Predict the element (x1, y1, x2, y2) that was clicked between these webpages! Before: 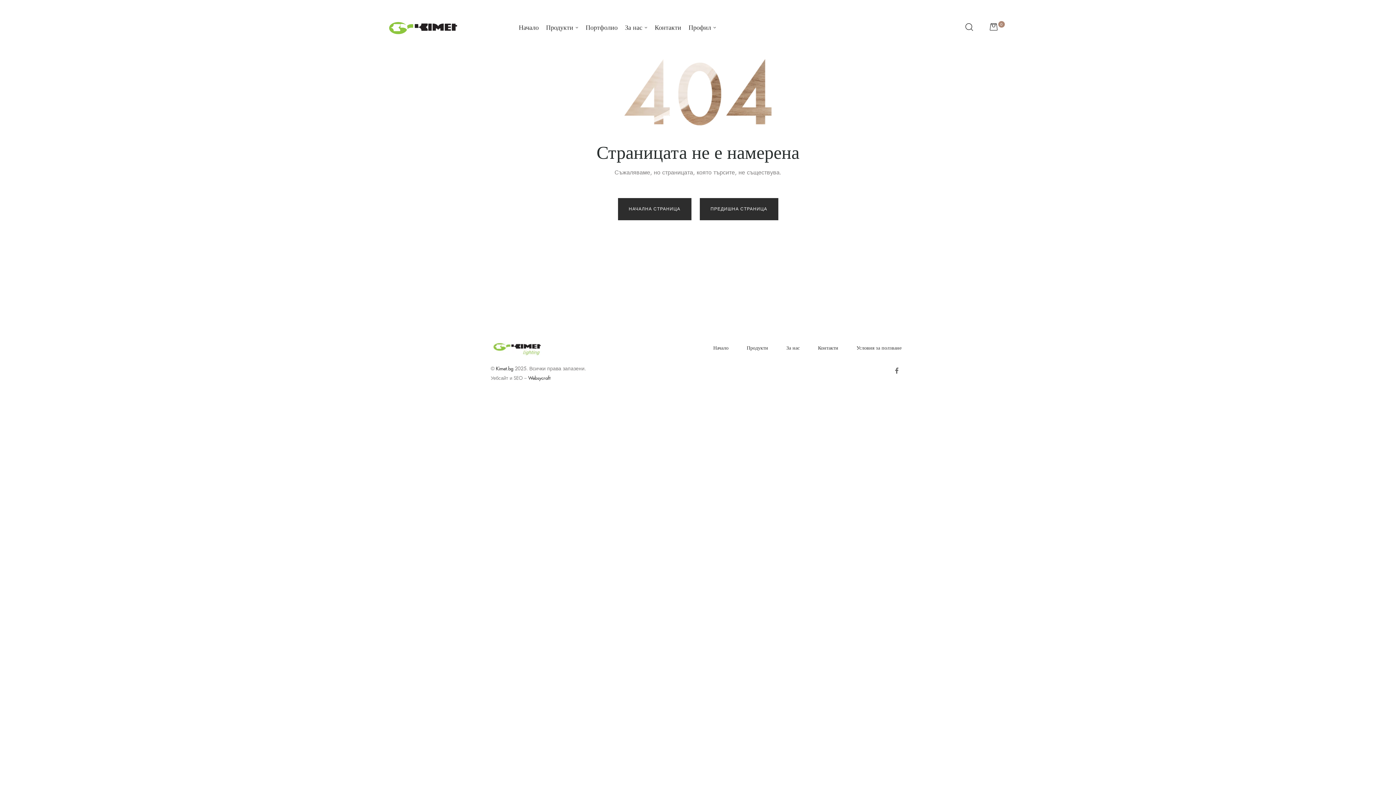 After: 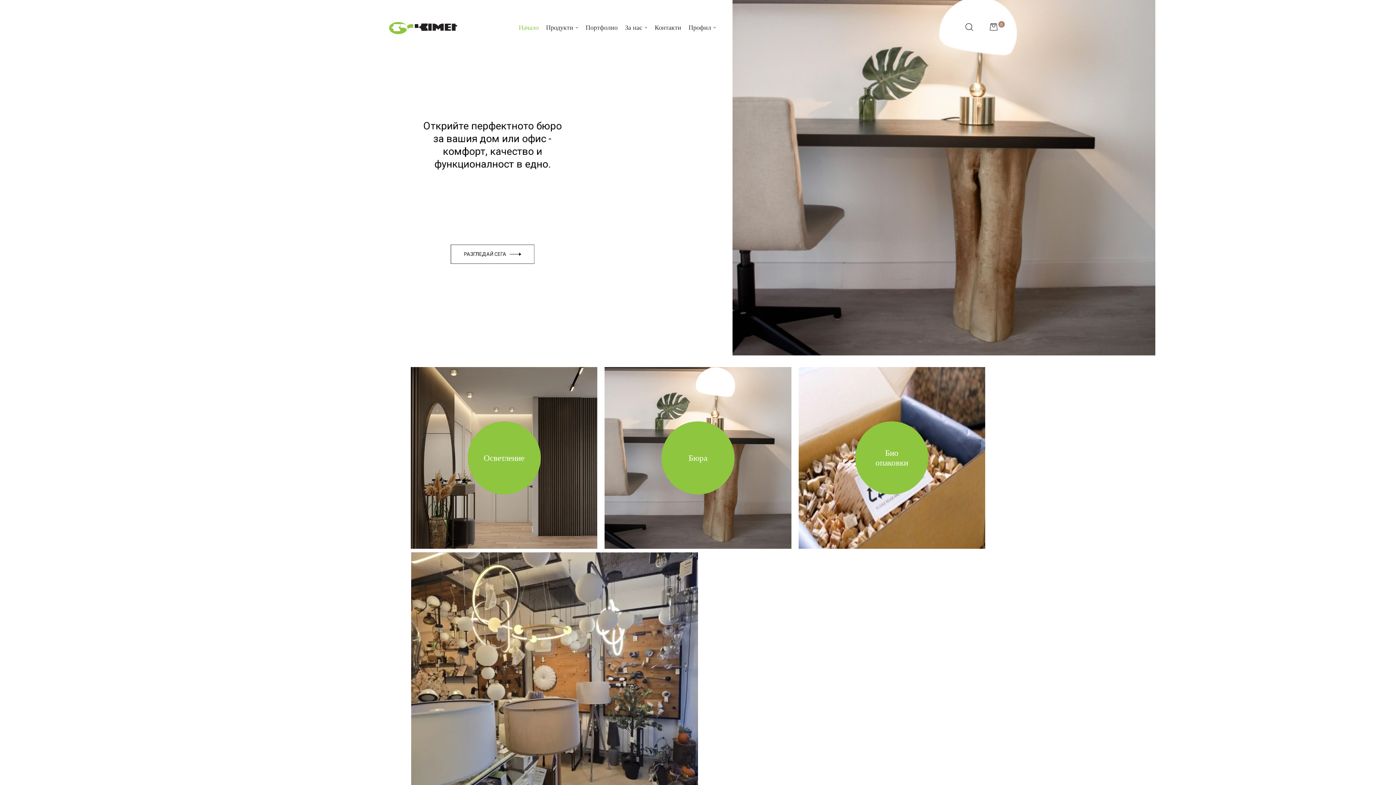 Action: bbox: (490, 341, 554, 356)